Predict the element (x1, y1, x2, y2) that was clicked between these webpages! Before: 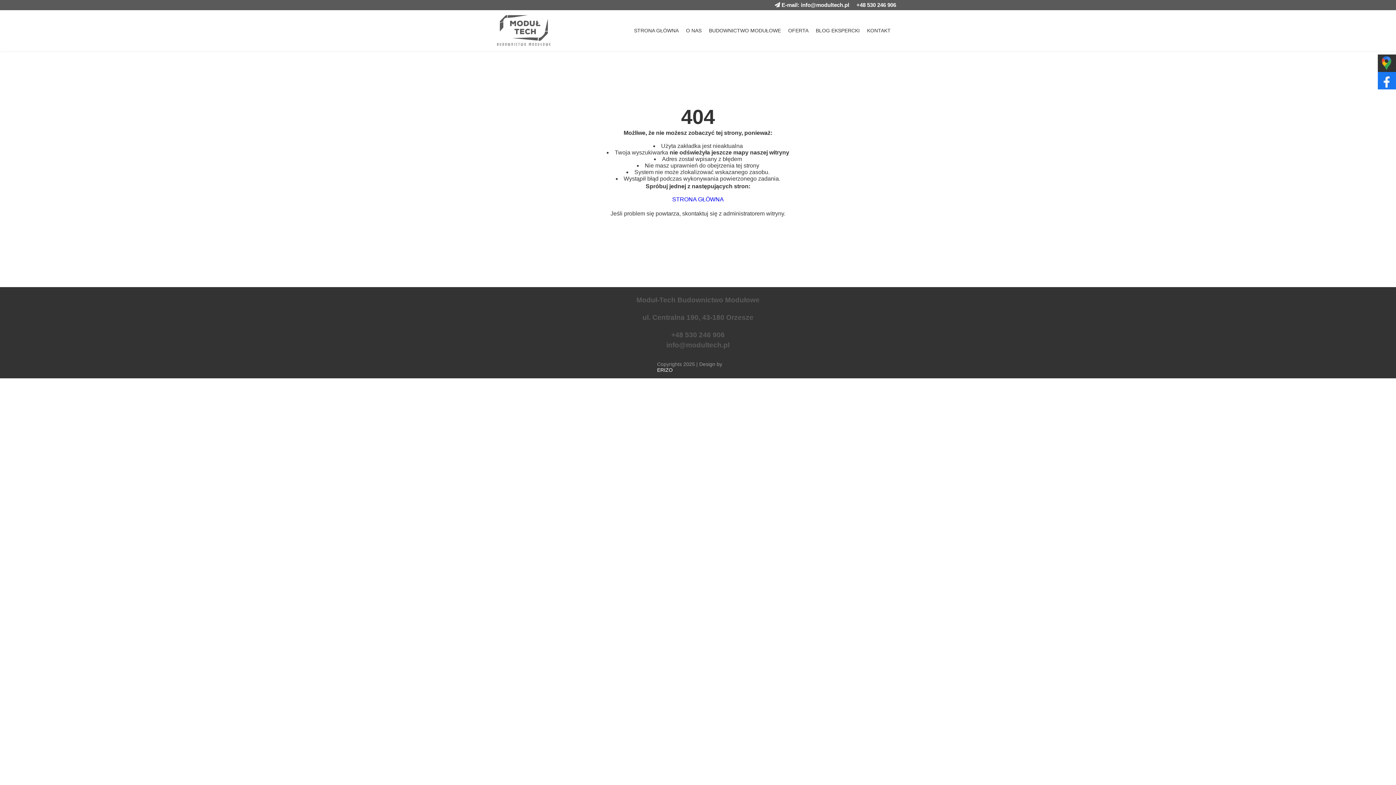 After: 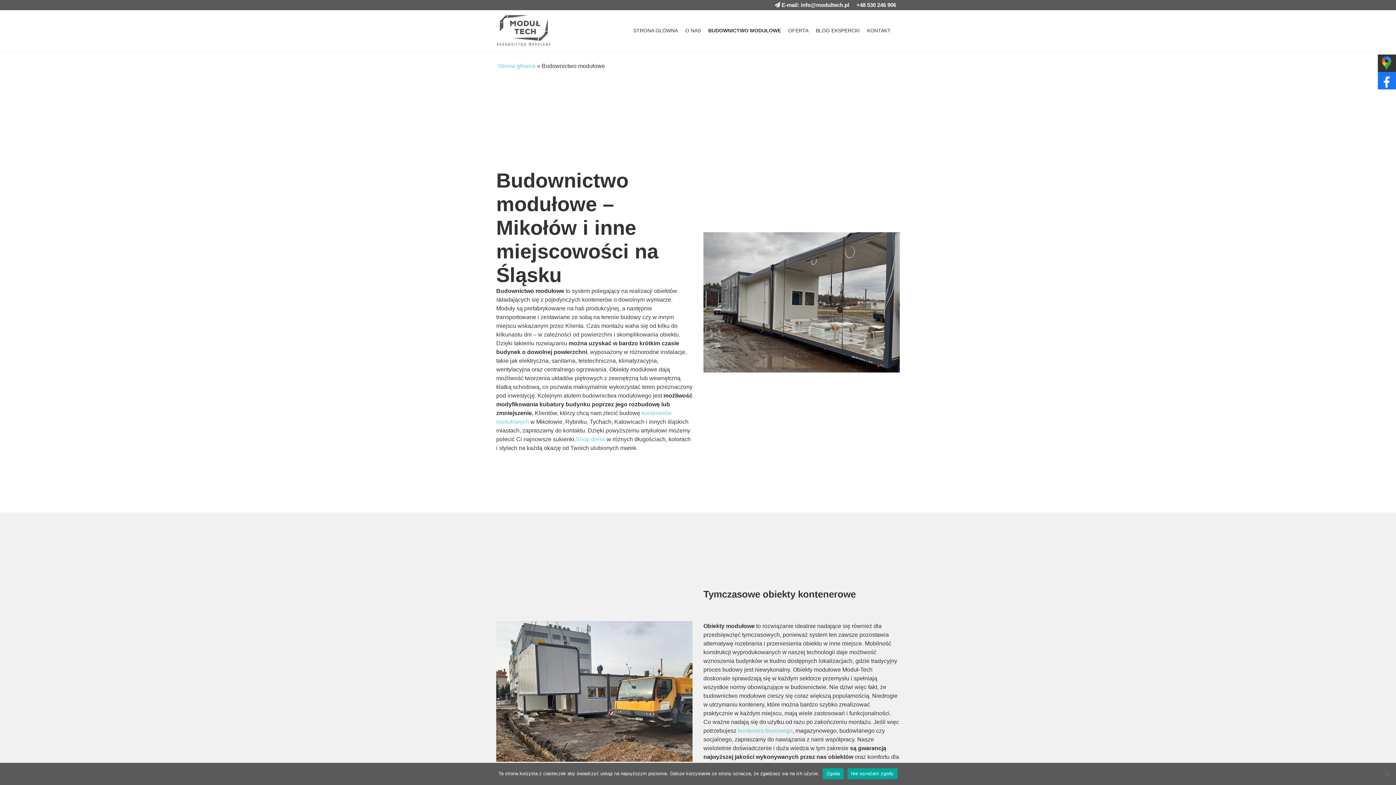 Action: label: BUDOWNICTWO MODUŁOWE bbox: (705, 13, 784, 47)